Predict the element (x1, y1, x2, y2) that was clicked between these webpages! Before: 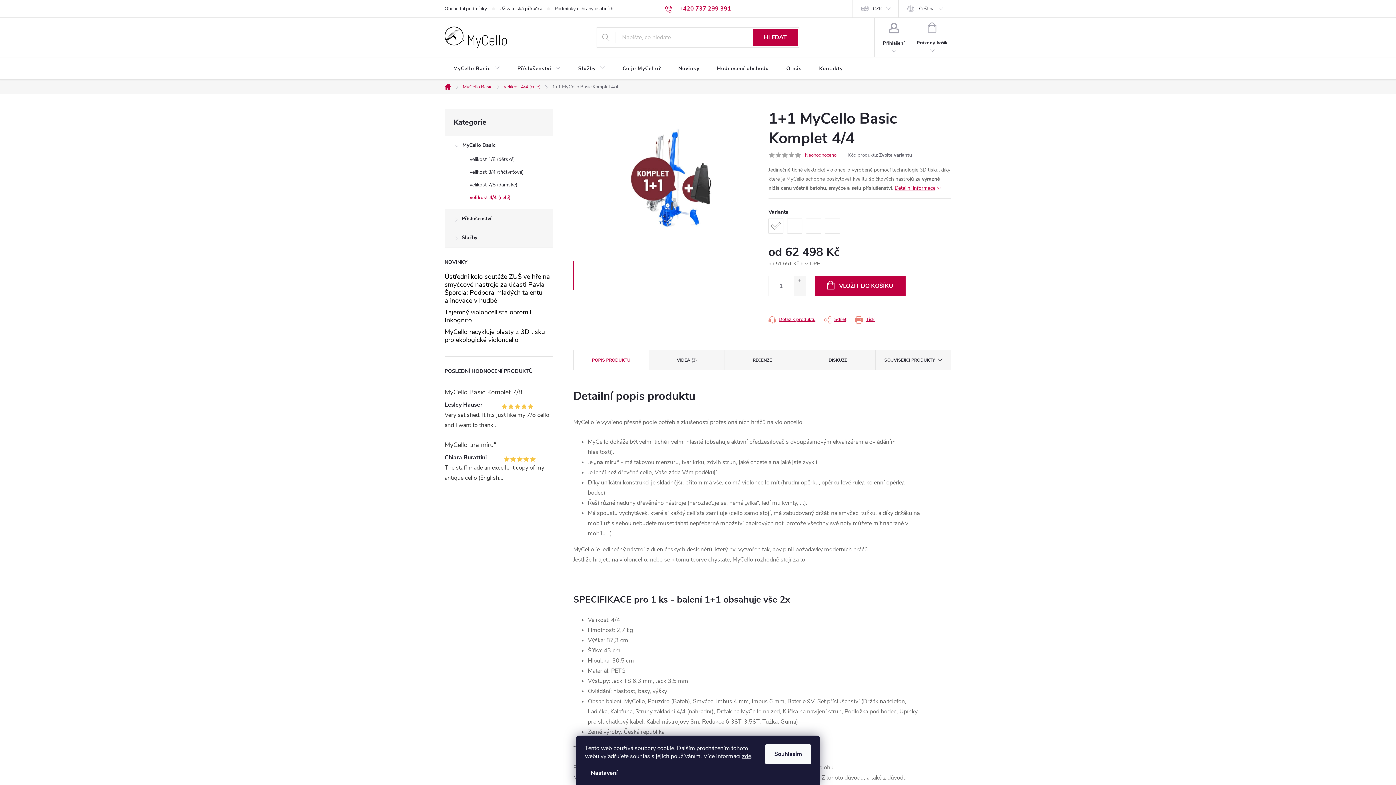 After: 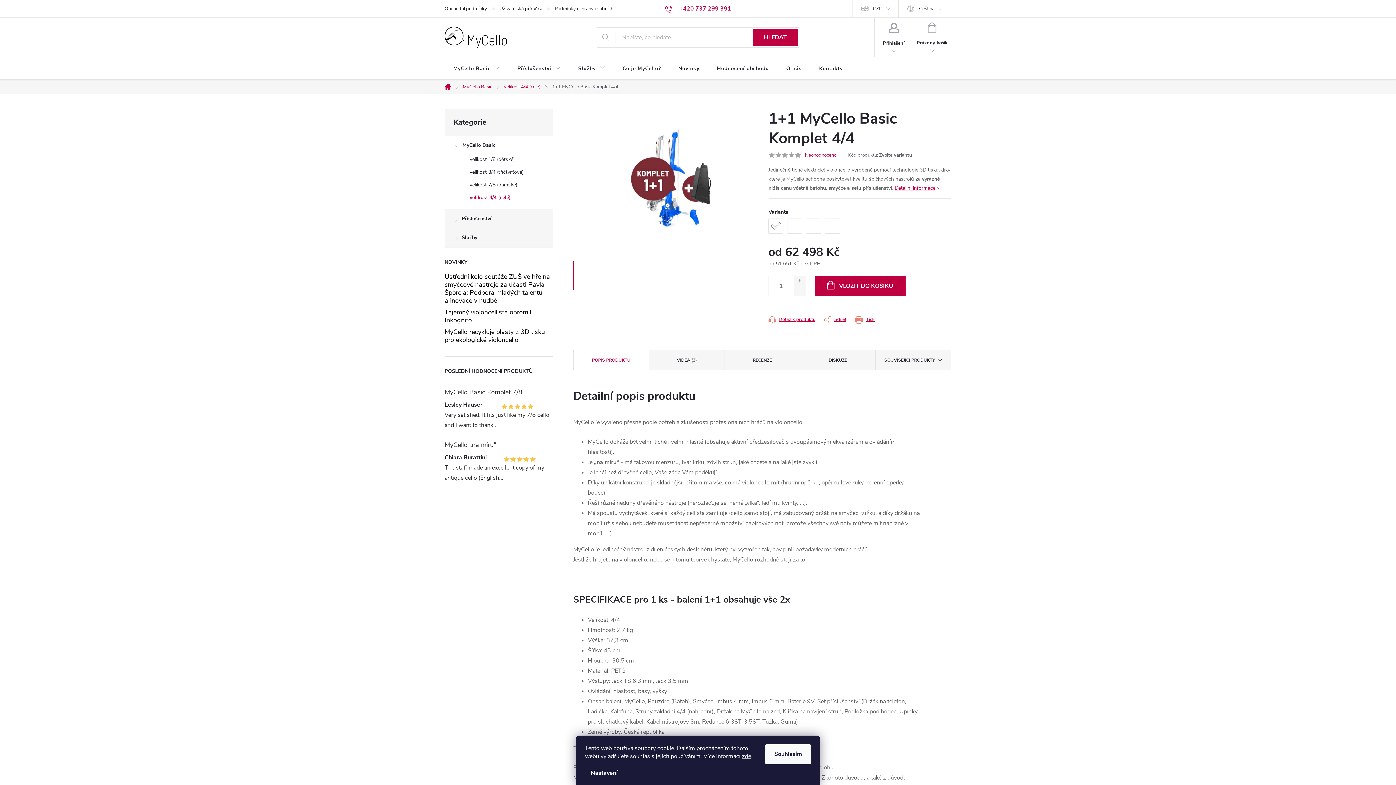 Action: bbox: (775, 152, 781, 158)